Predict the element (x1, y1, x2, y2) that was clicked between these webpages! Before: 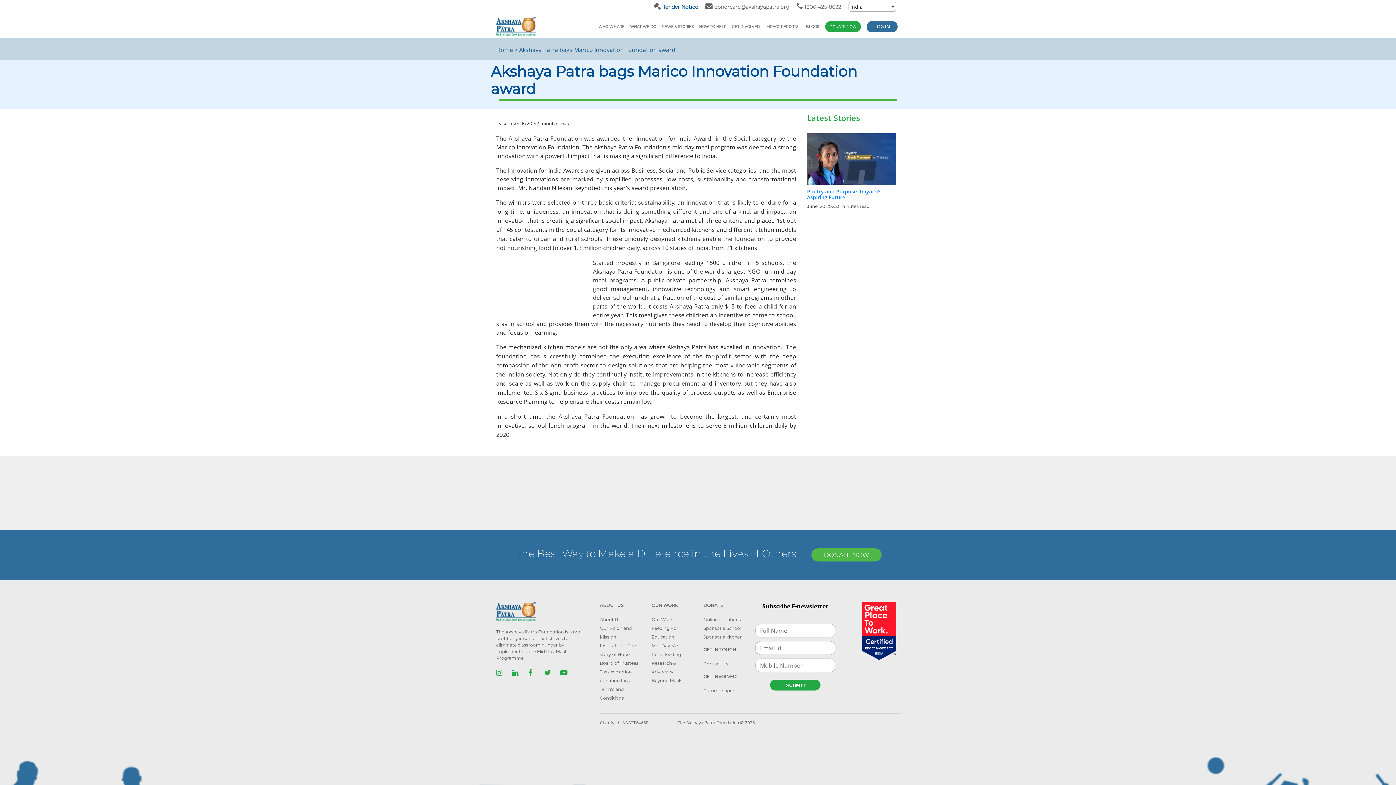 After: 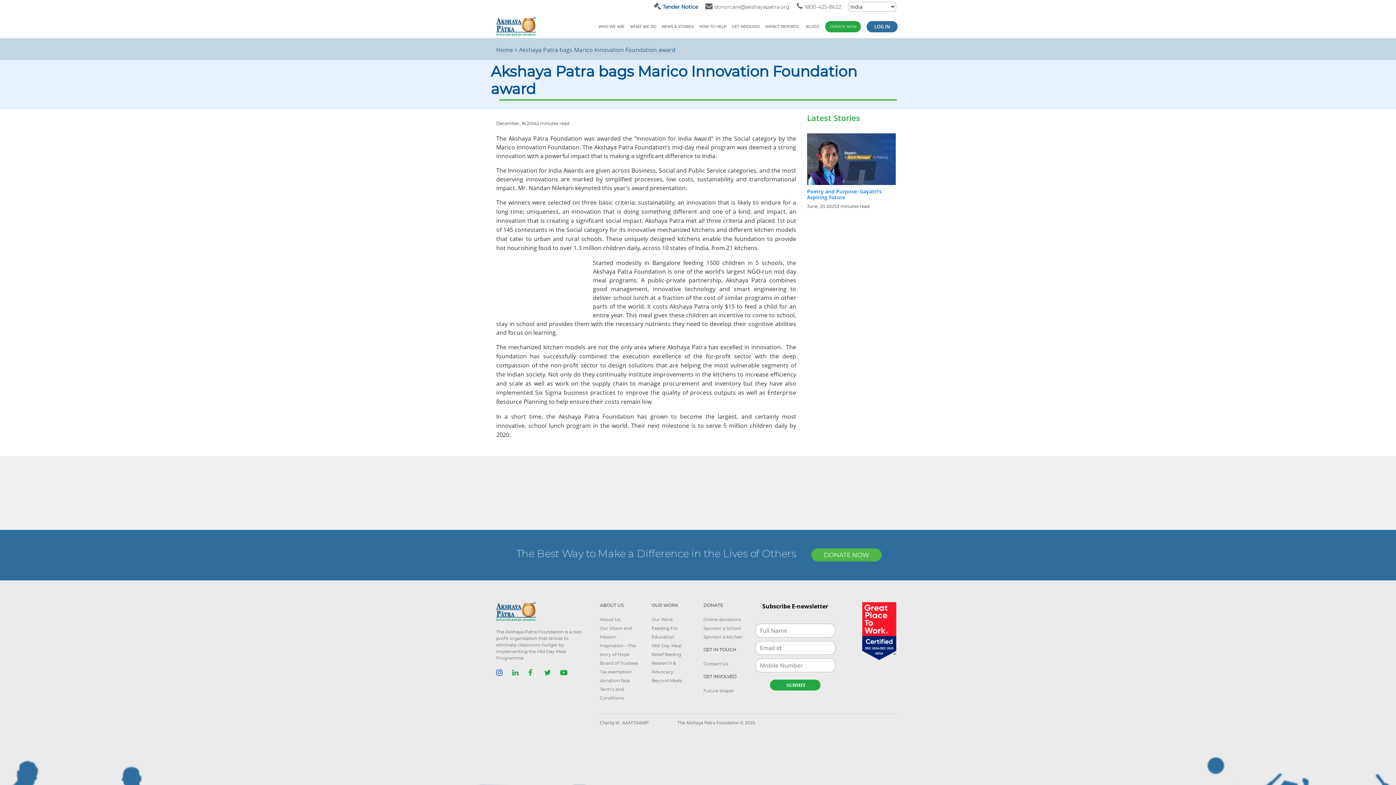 Action: bbox: (496, 668, 502, 677)